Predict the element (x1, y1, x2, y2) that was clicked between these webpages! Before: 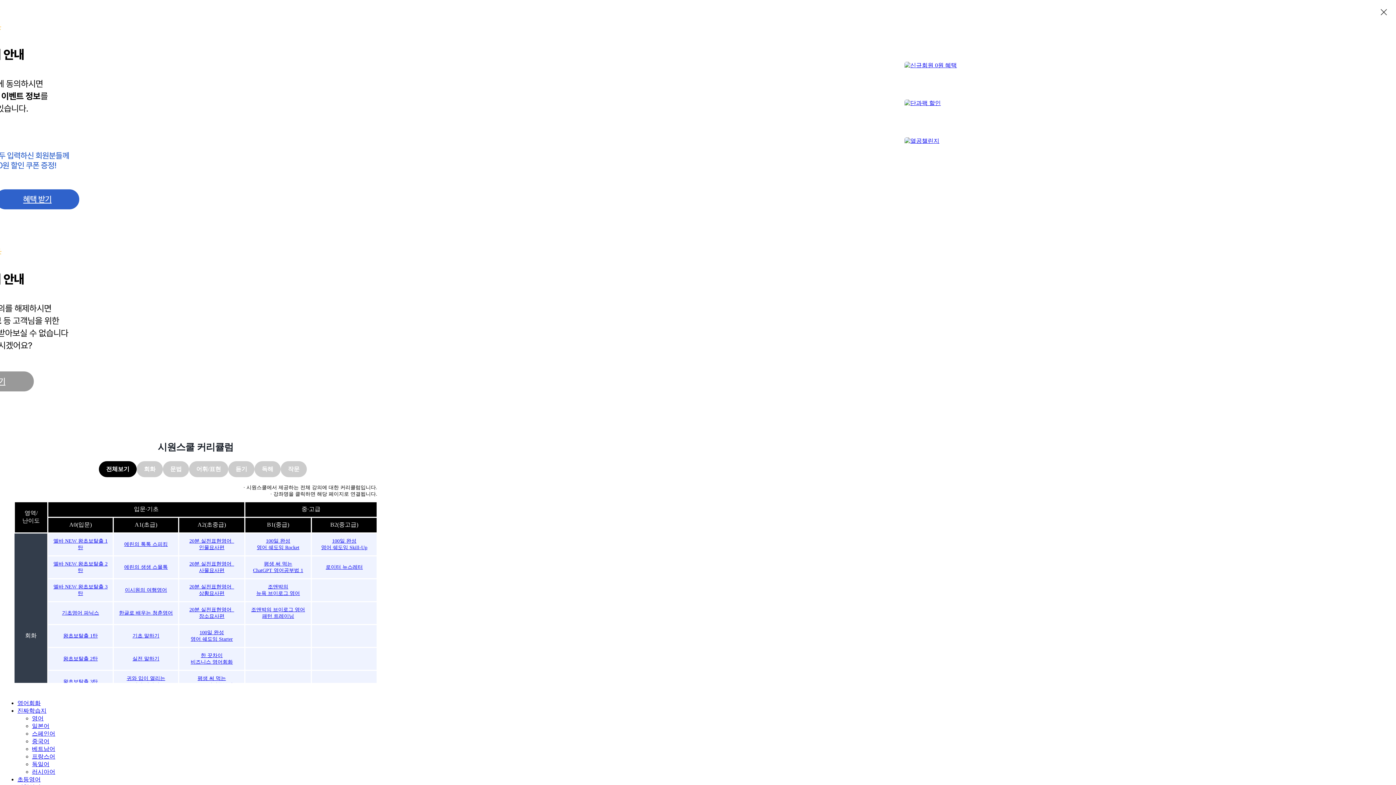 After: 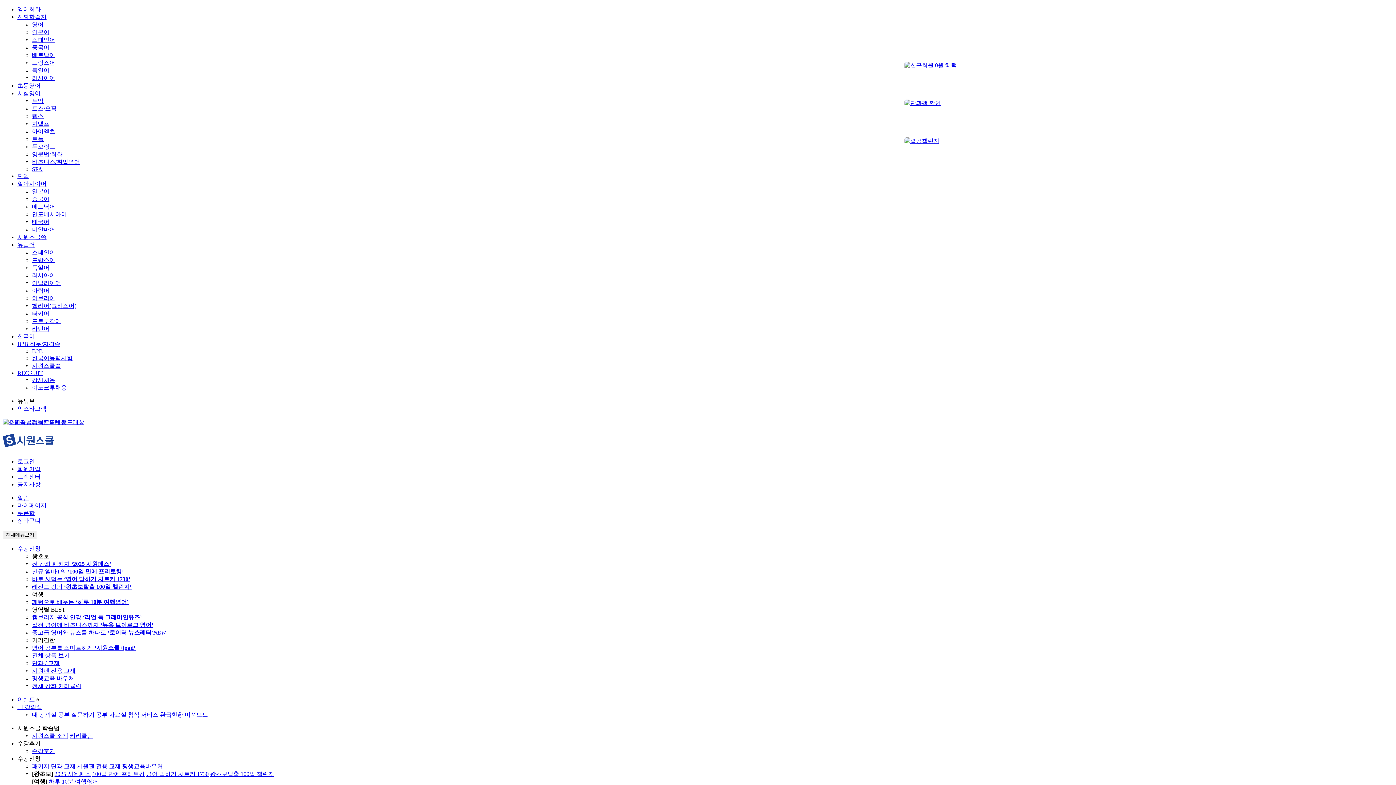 Action: label: 독일어 bbox: (32, 761, 49, 767)